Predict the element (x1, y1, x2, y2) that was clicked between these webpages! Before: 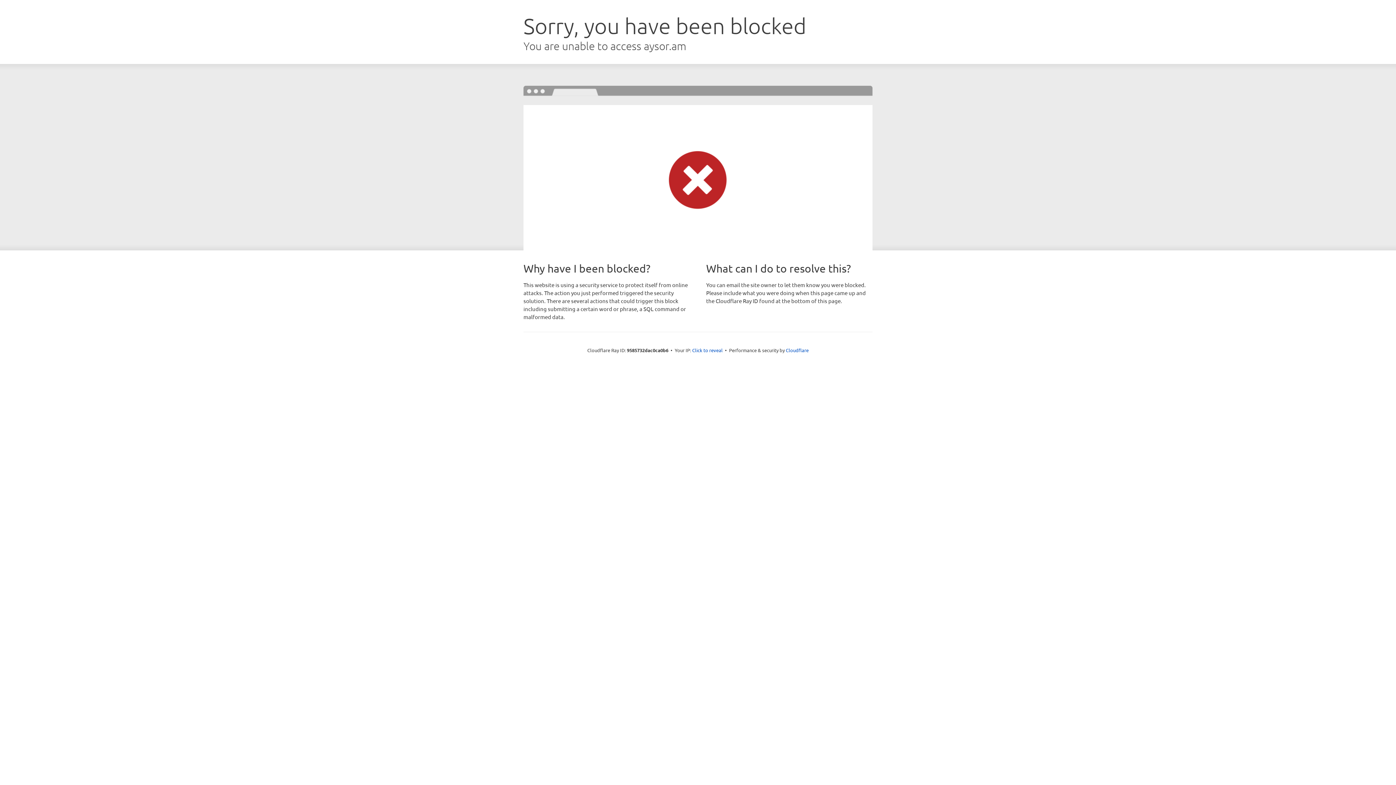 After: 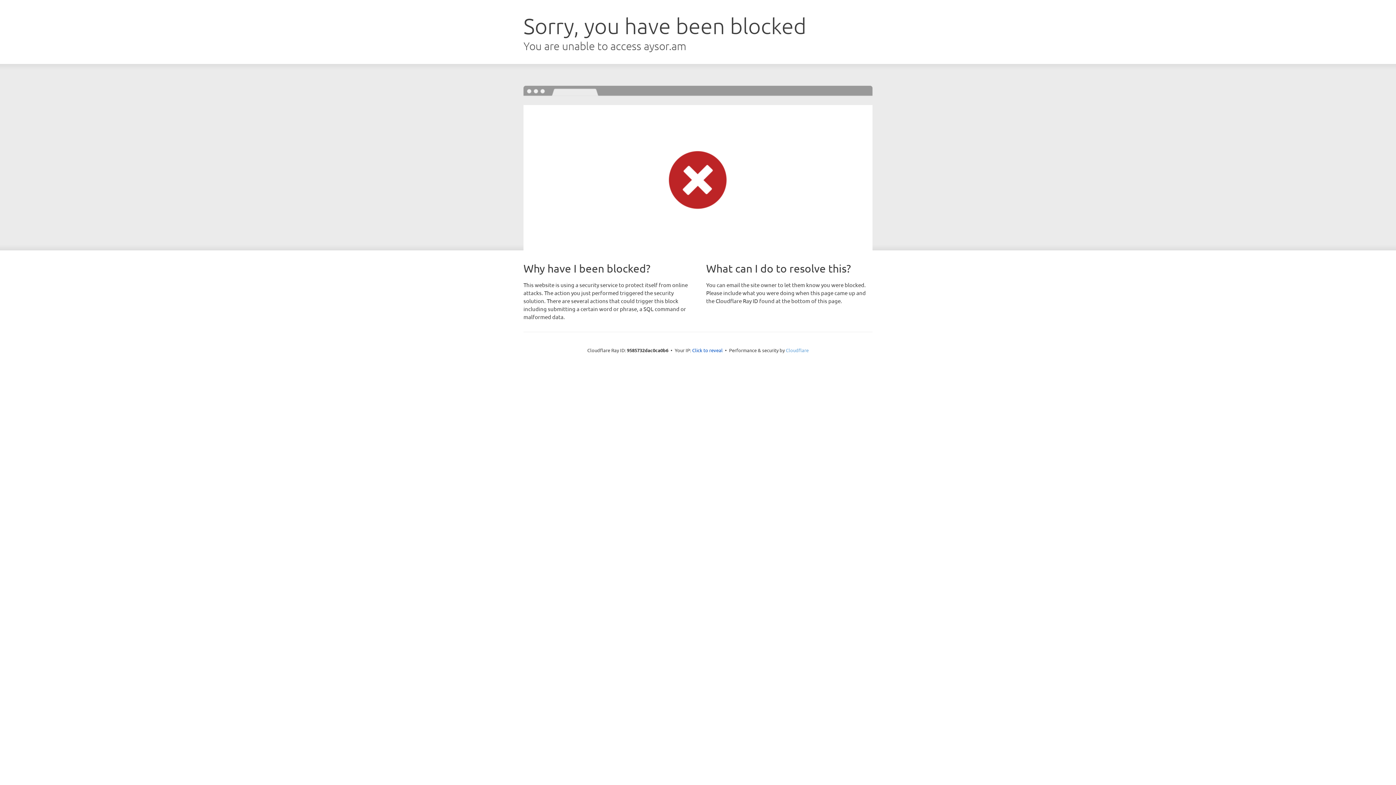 Action: label: Cloudflare bbox: (786, 347, 808, 353)